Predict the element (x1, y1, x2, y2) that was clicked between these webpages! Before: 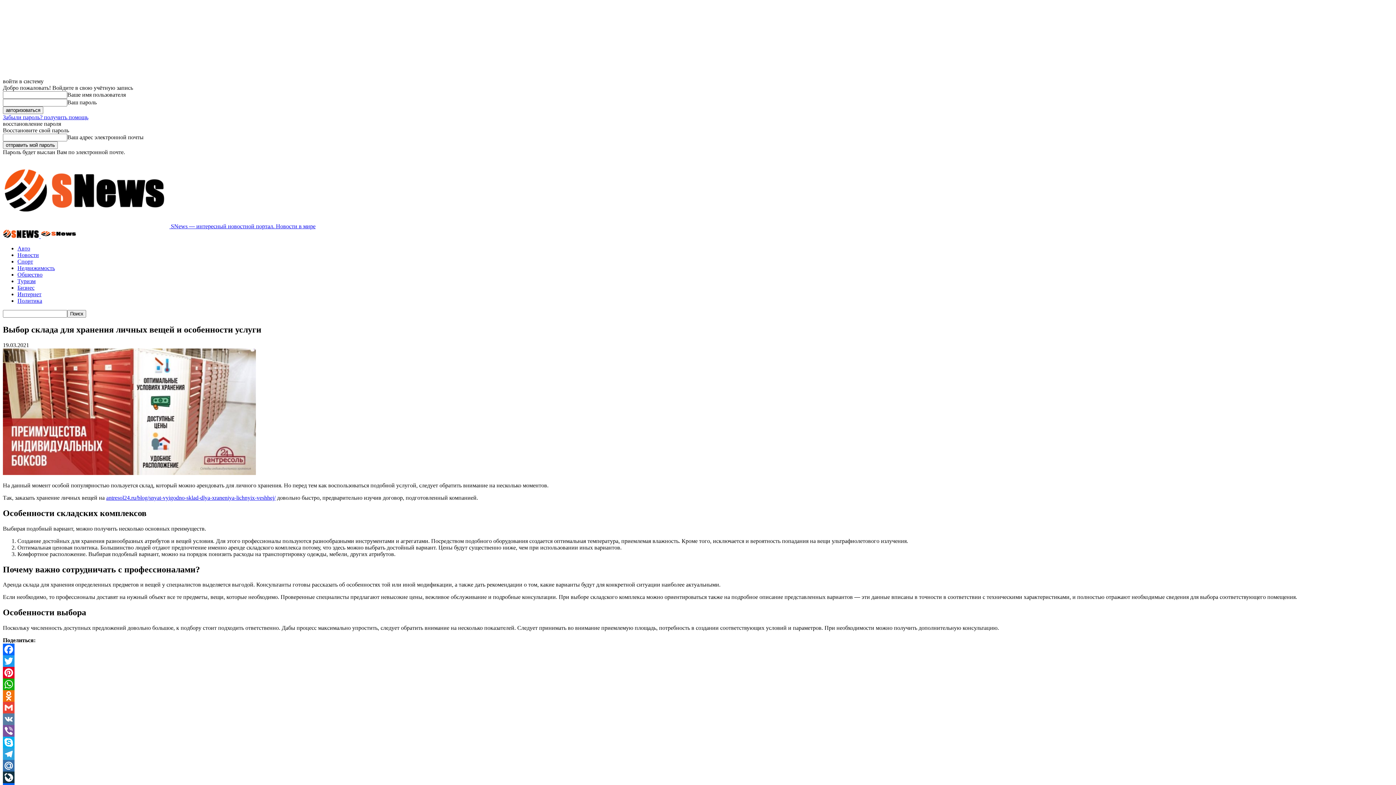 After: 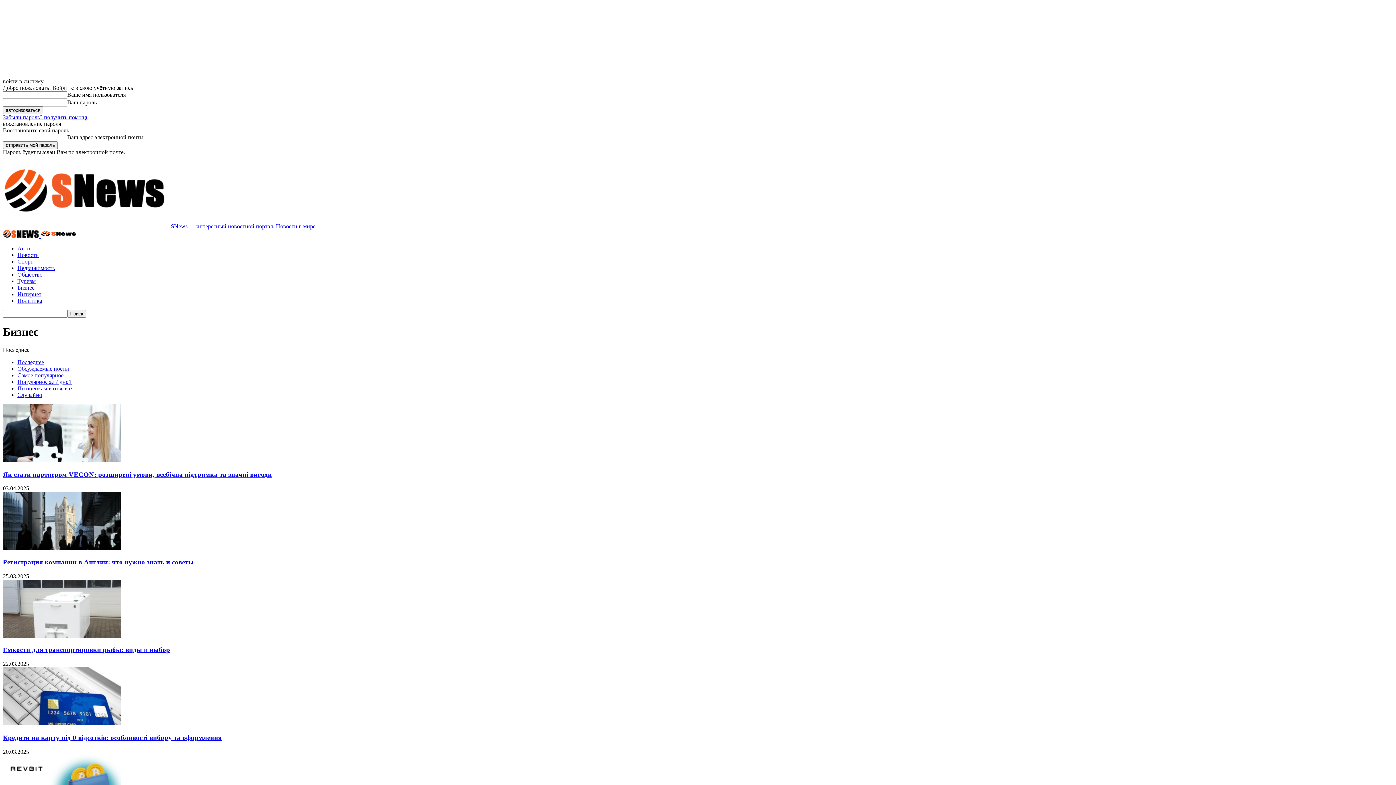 Action: label: Бизнес bbox: (17, 284, 34, 290)